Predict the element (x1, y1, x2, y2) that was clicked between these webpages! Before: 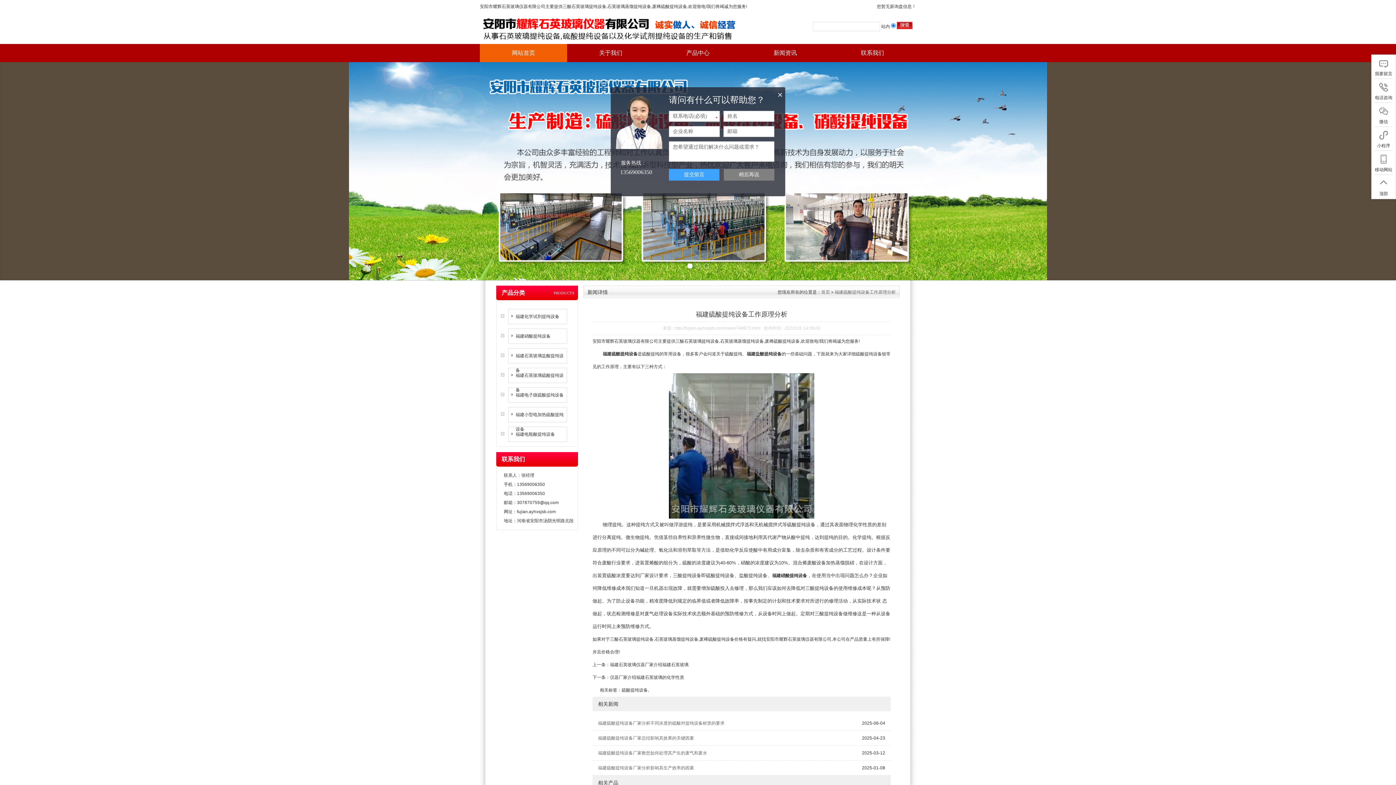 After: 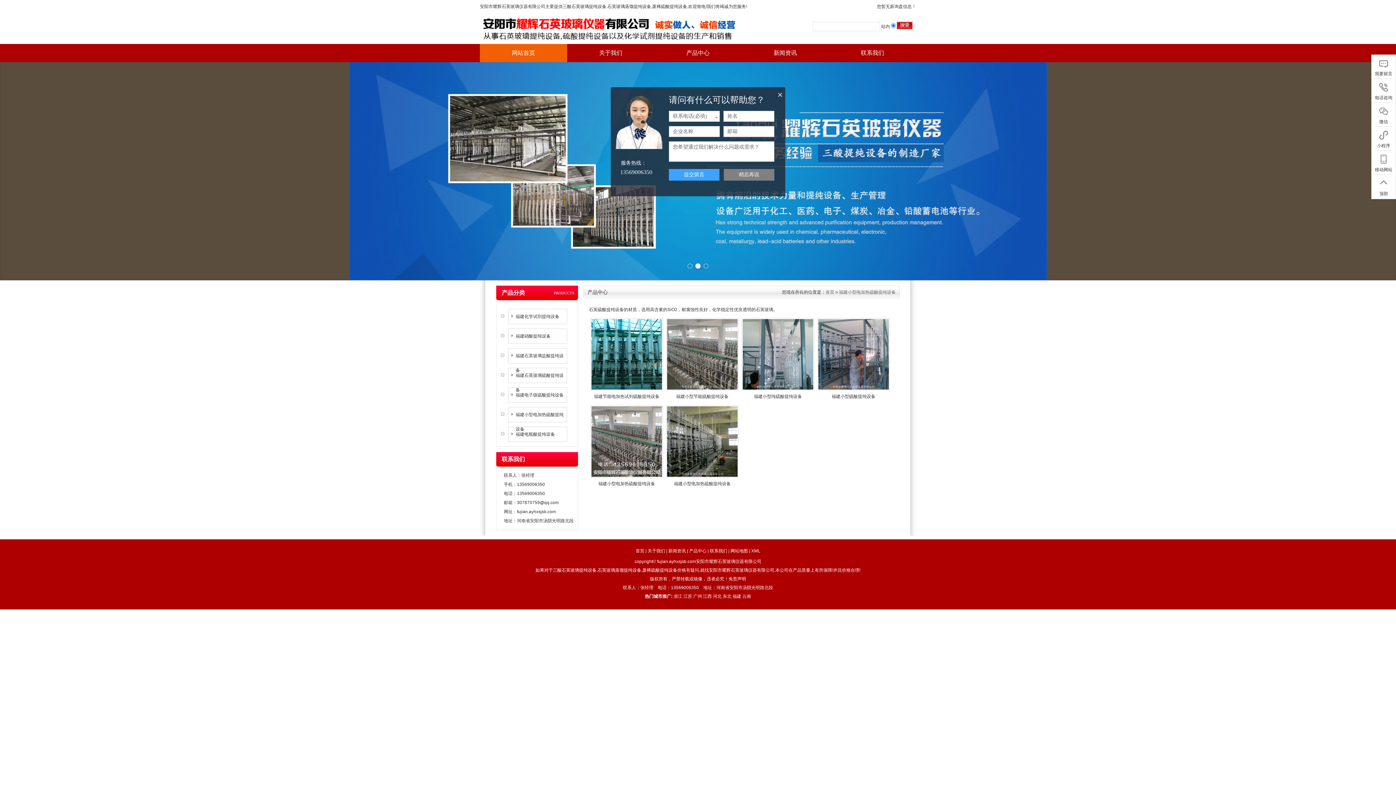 Action: label: 福建小型电加热硫酸提纯设备 bbox: (508, 407, 566, 436)